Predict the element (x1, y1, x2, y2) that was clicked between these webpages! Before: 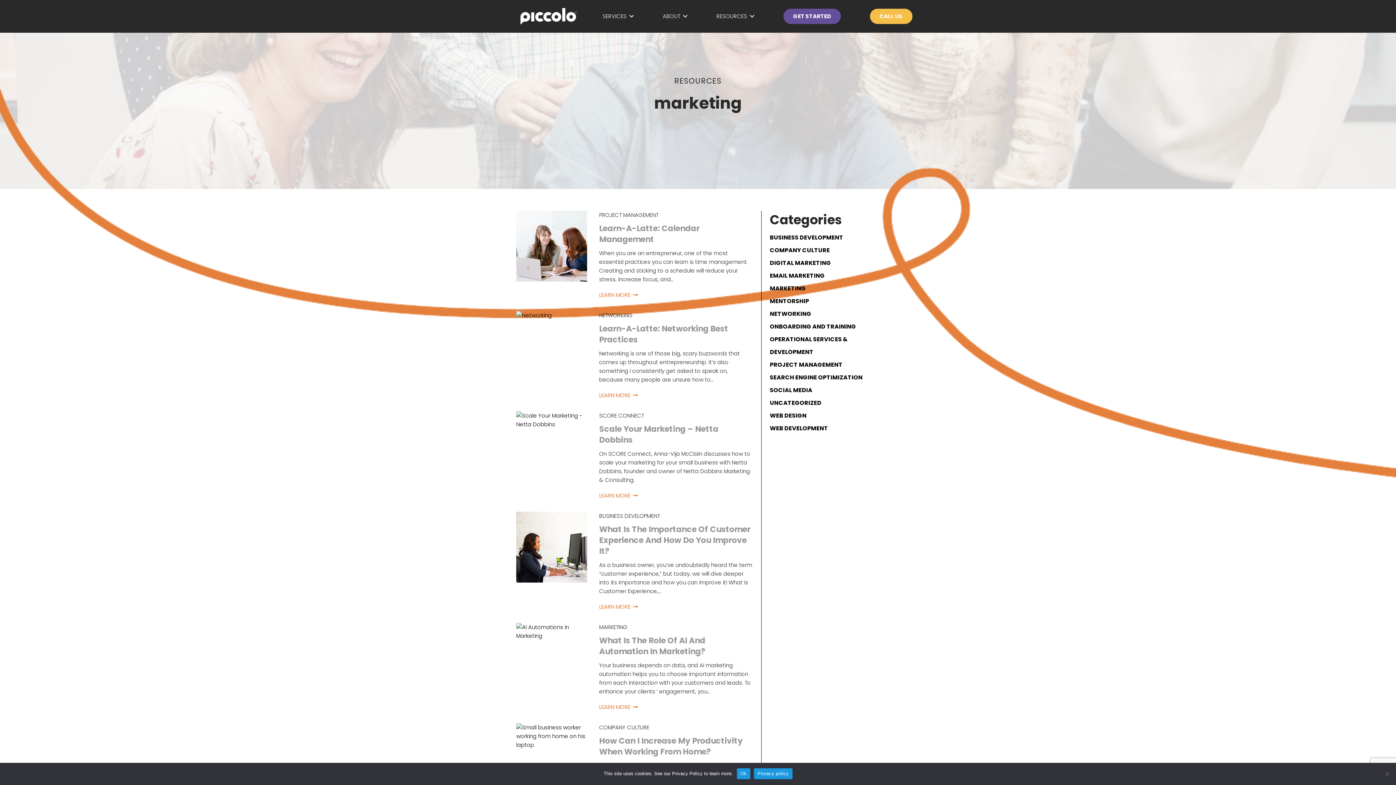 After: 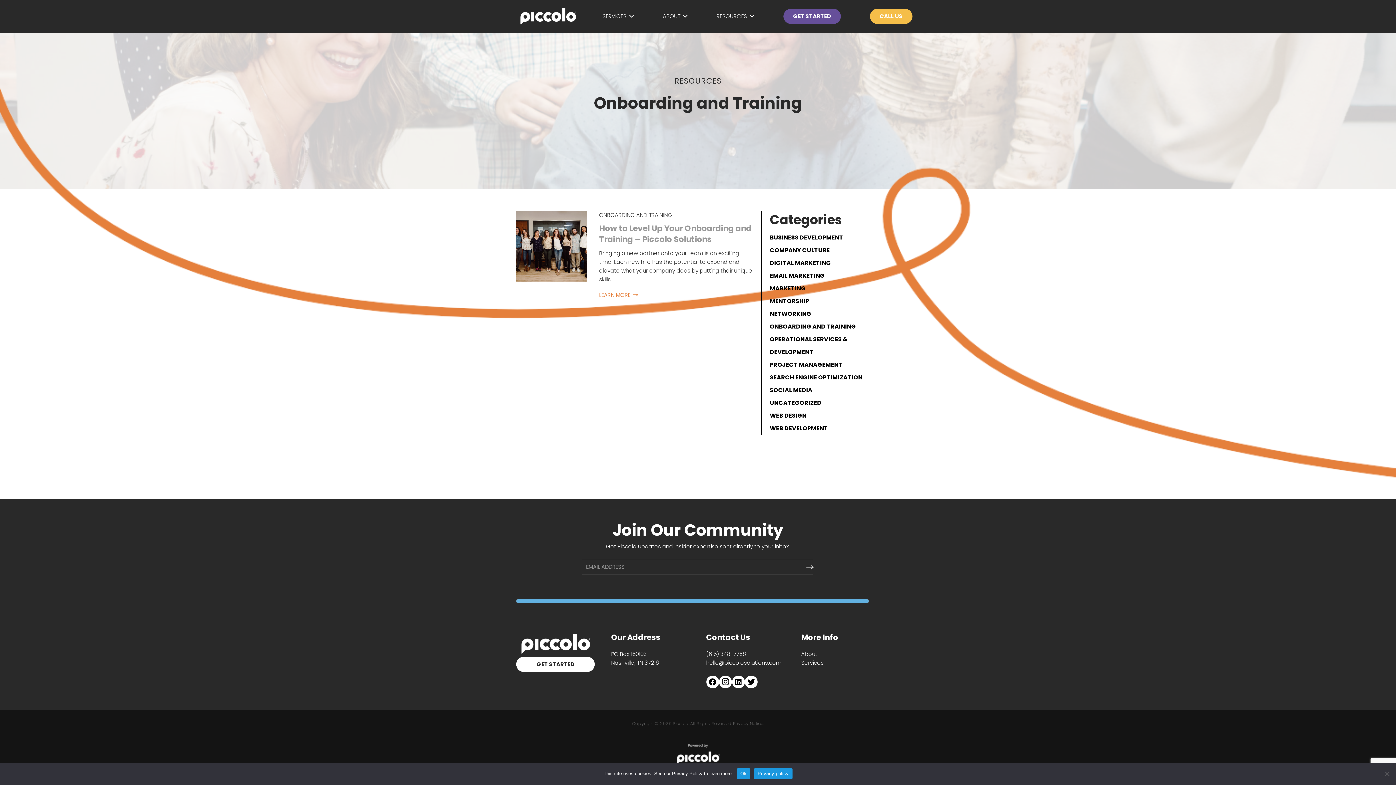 Action: bbox: (770, 320, 856, 333) label: ONBOARDING AND TRAINING